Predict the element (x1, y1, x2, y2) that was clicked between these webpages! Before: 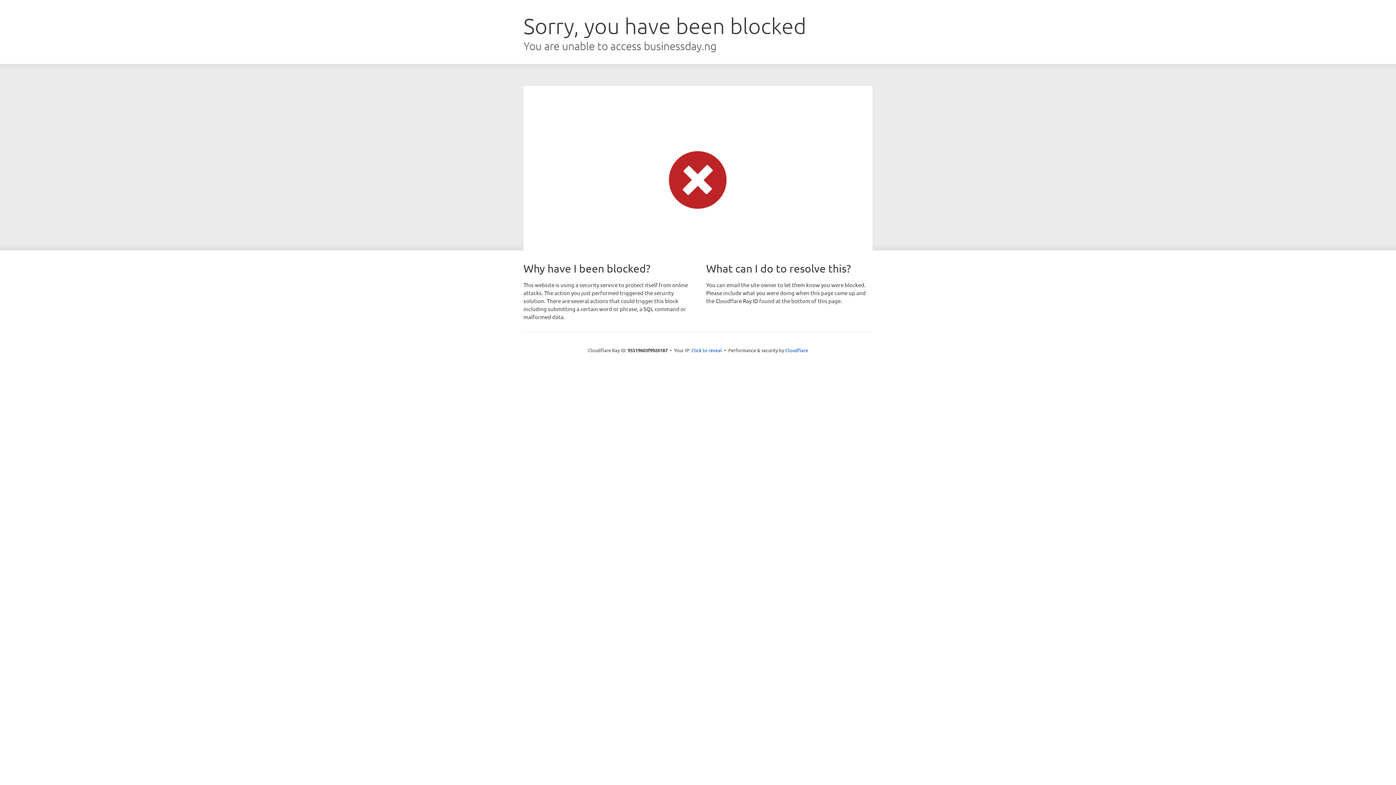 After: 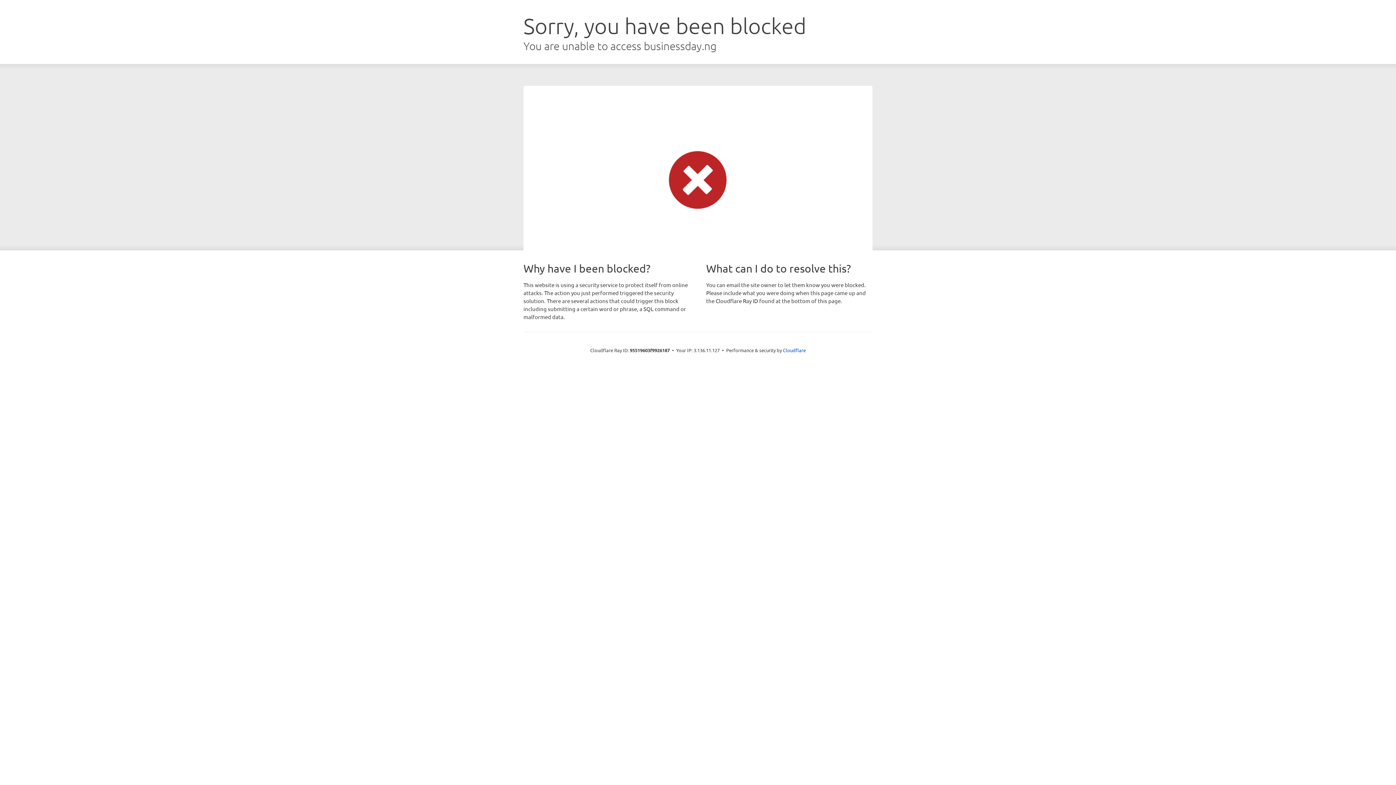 Action: label: Click to reveal bbox: (691, 346, 722, 353)